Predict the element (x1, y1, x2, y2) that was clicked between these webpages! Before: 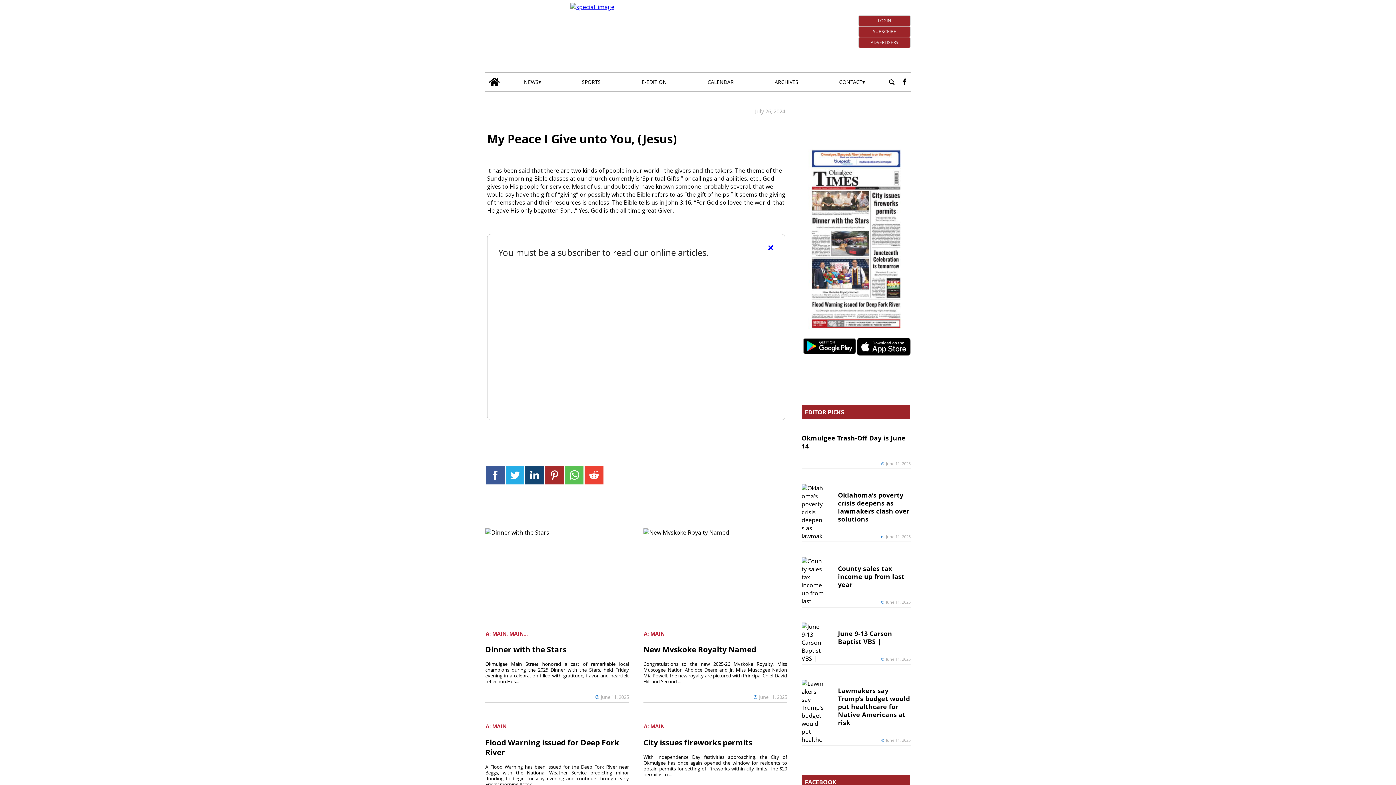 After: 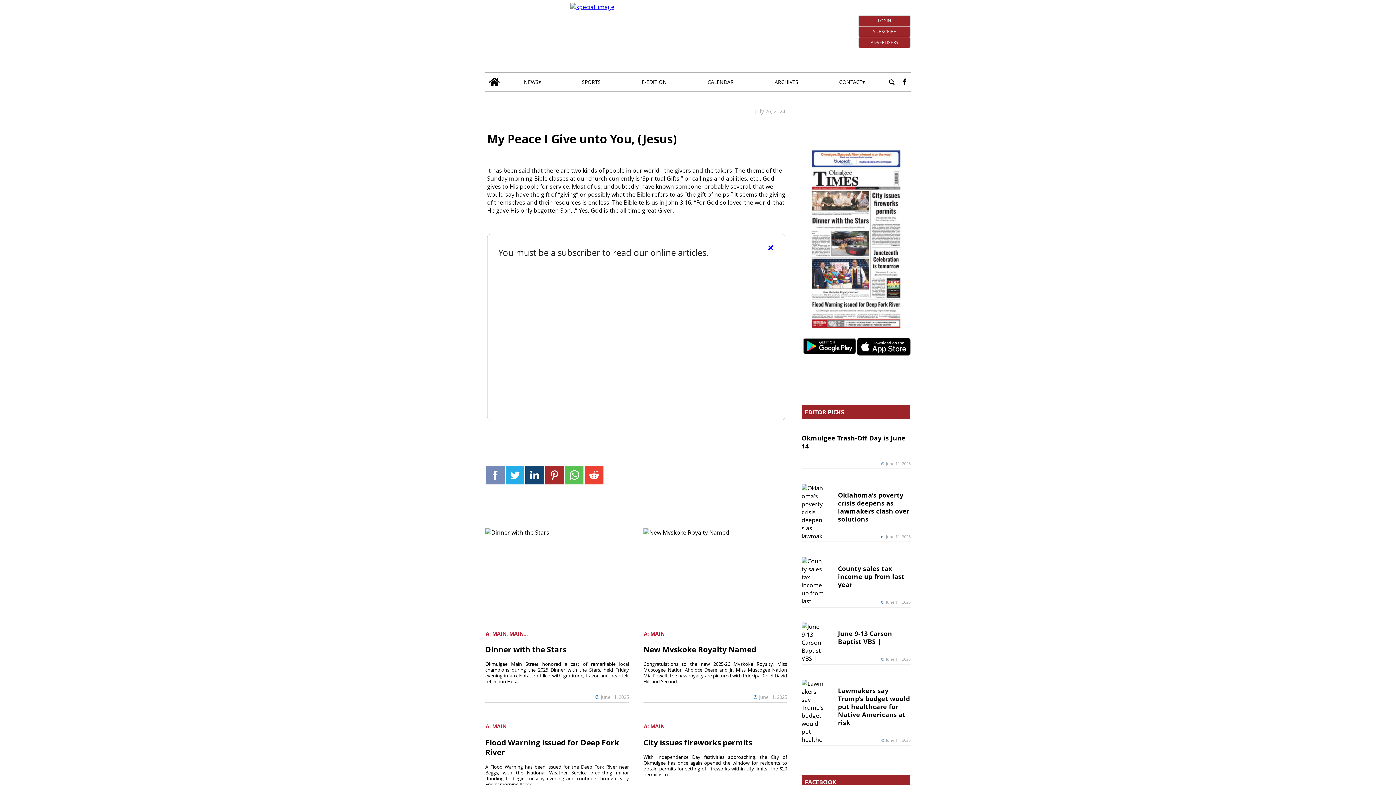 Action: bbox: (486, 466, 504, 484)